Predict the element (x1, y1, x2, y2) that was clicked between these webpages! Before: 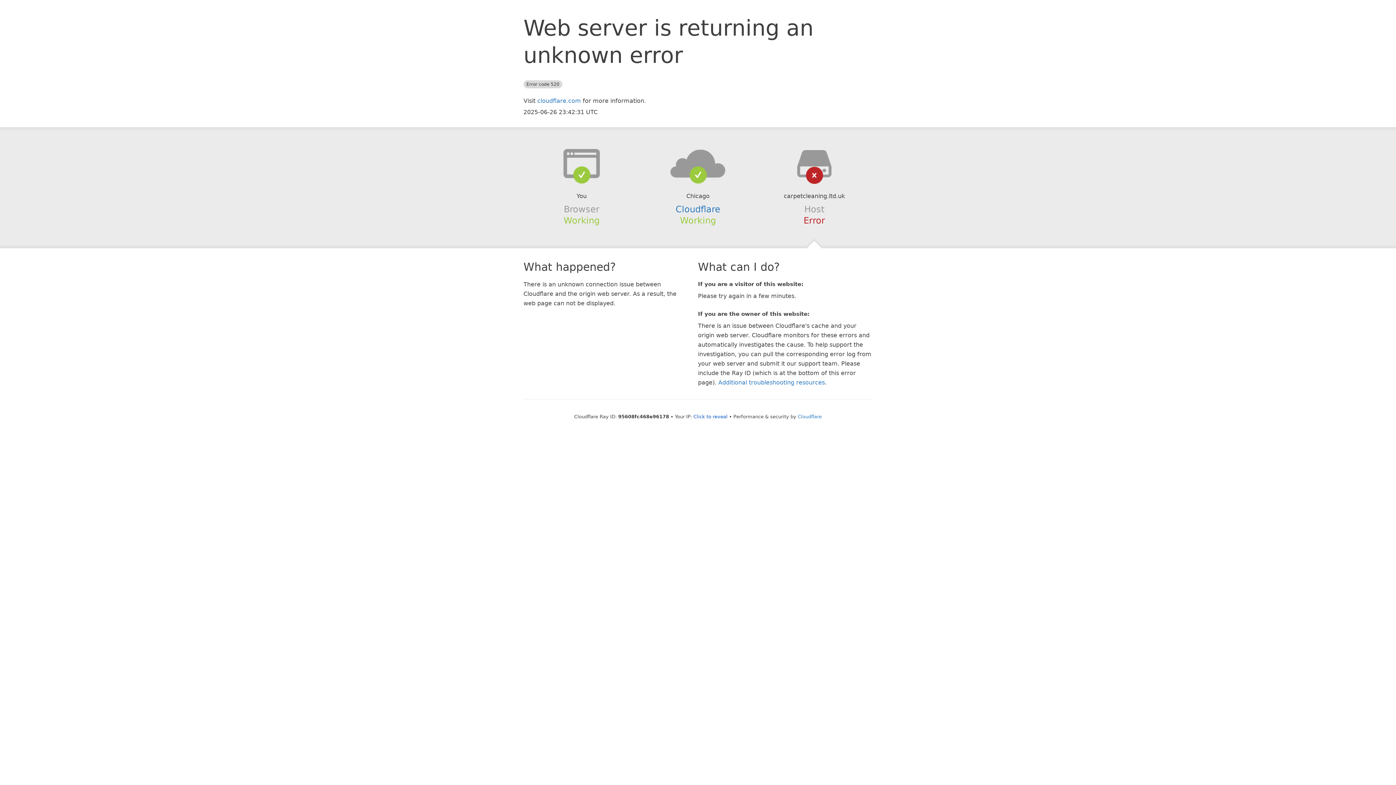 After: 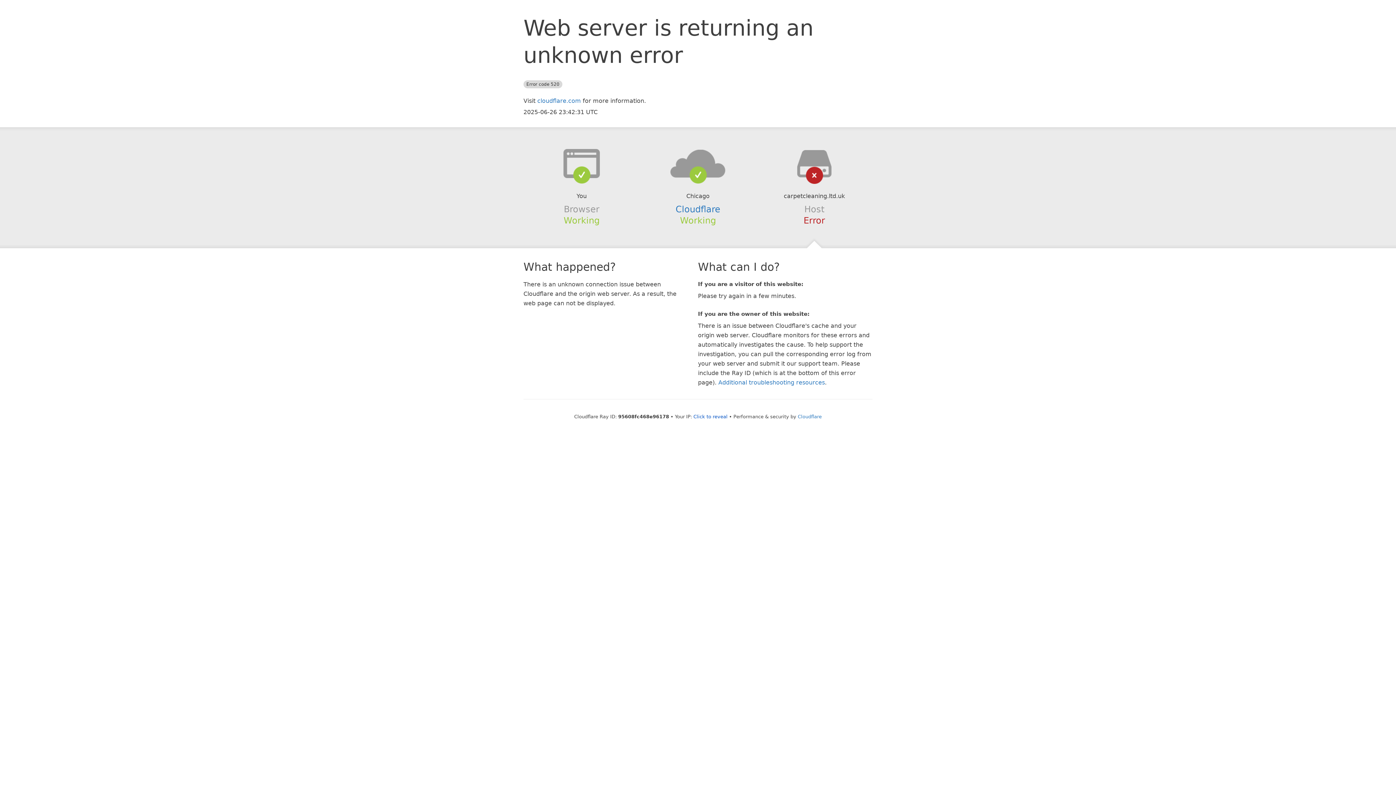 Action: bbox: (639, 148, 756, 178)